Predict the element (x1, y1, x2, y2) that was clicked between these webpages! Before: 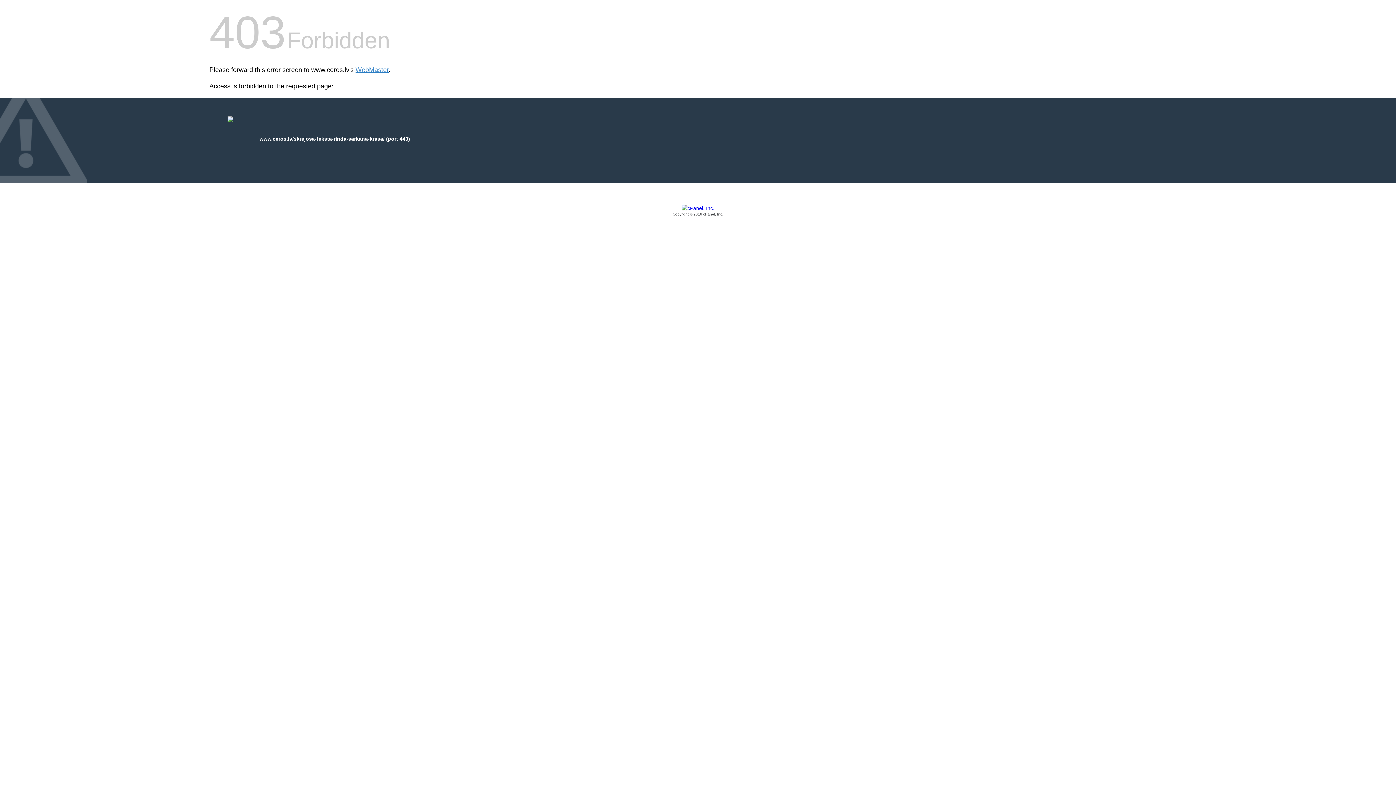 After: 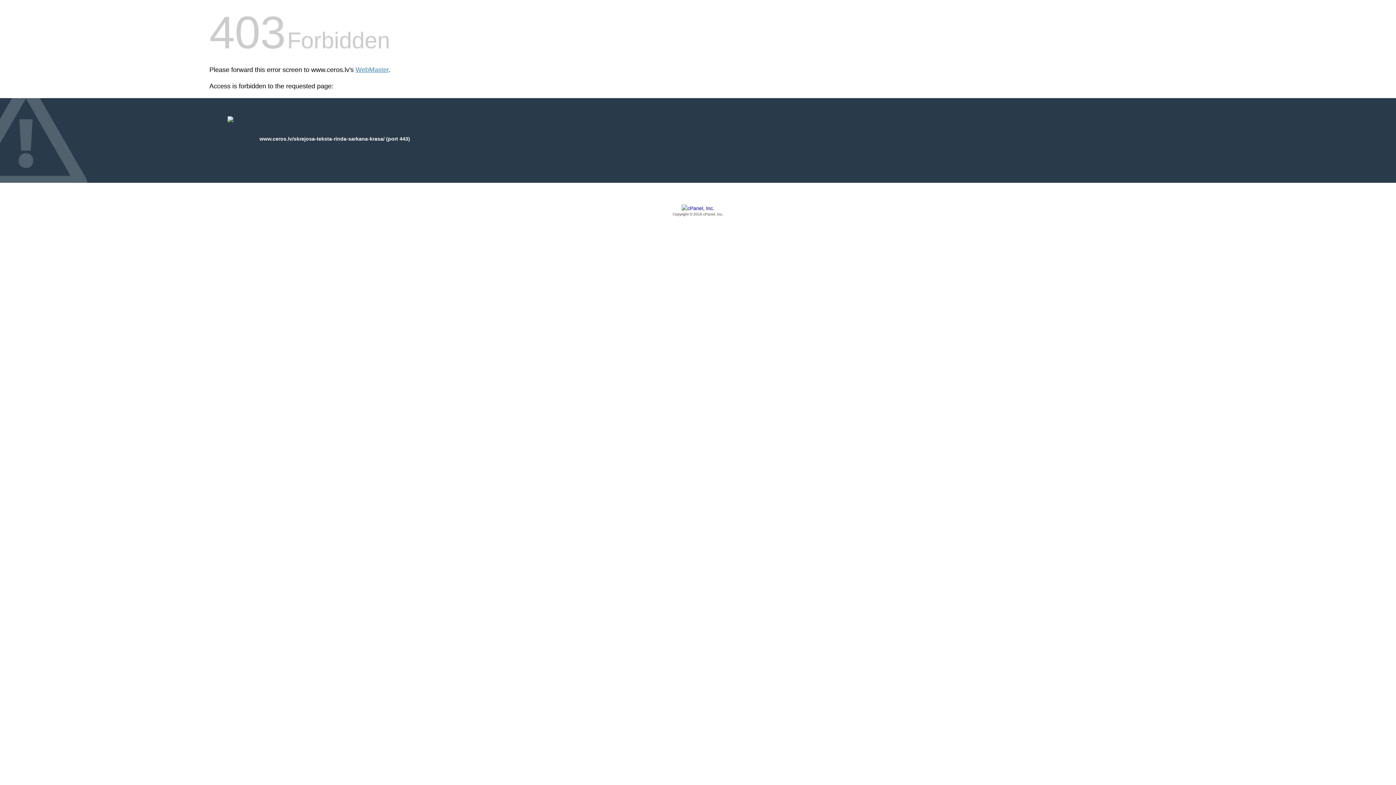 Action: bbox: (209, 205, 1186, 217) label: Copyright © 2016 cPanel, Inc.